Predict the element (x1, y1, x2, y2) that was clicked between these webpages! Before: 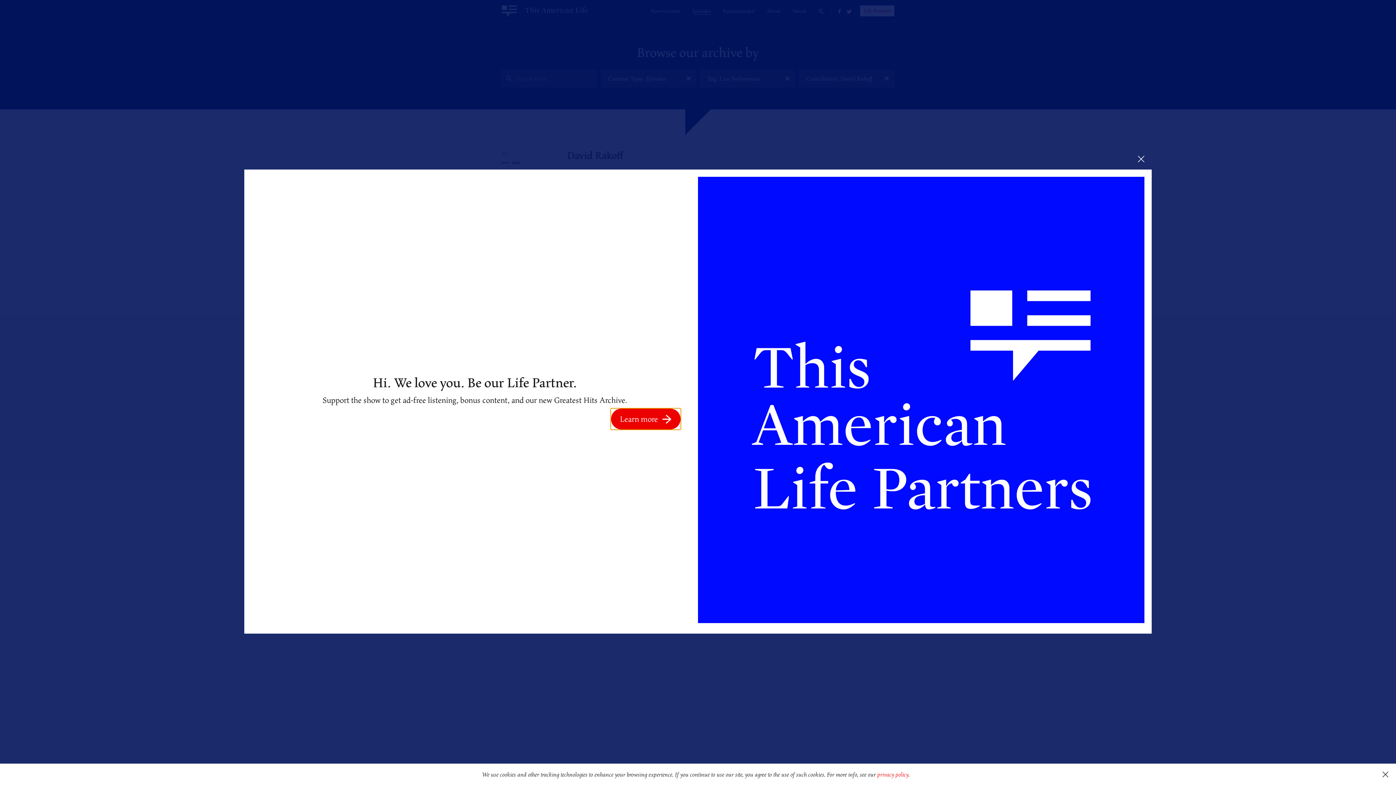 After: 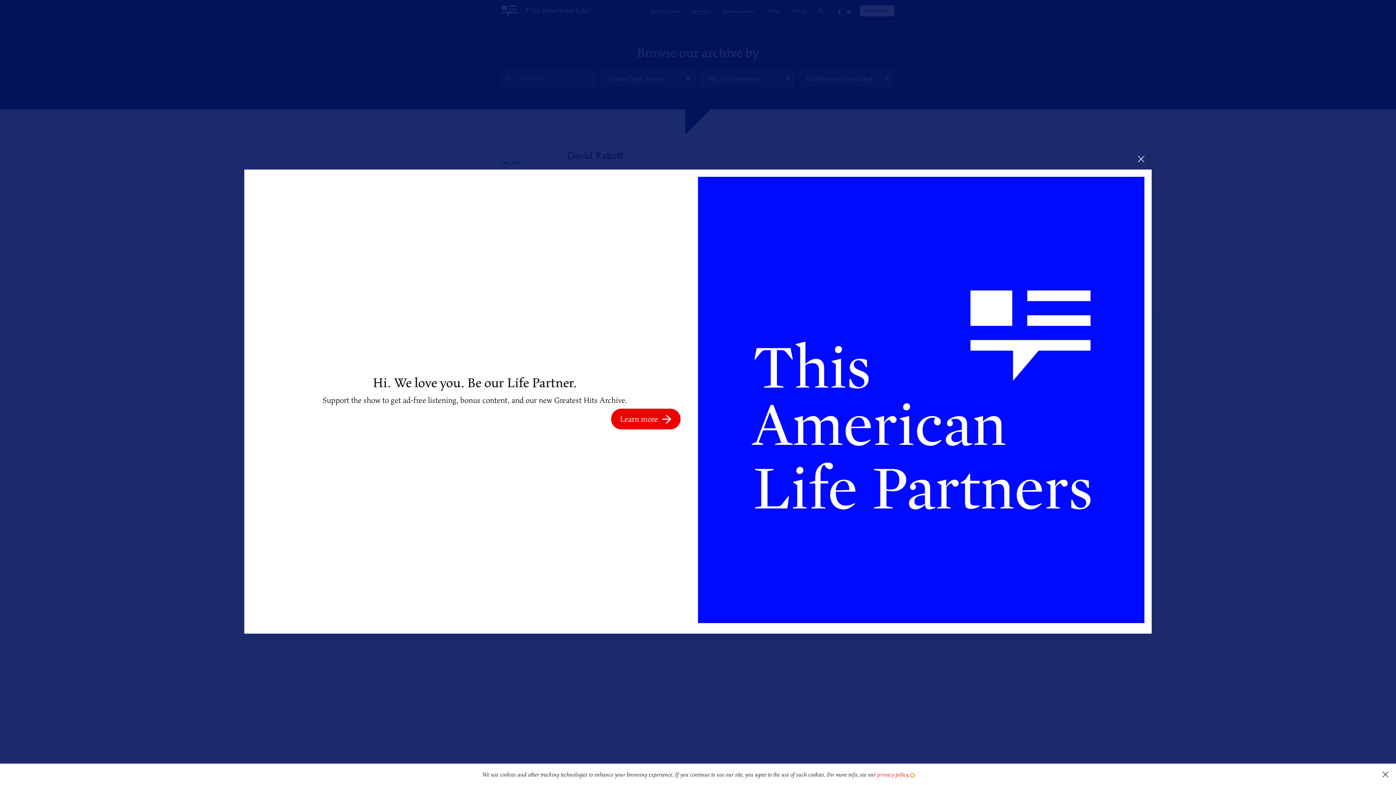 Action: bbox: (911, 774, 914, 777) label: learn more about cookies